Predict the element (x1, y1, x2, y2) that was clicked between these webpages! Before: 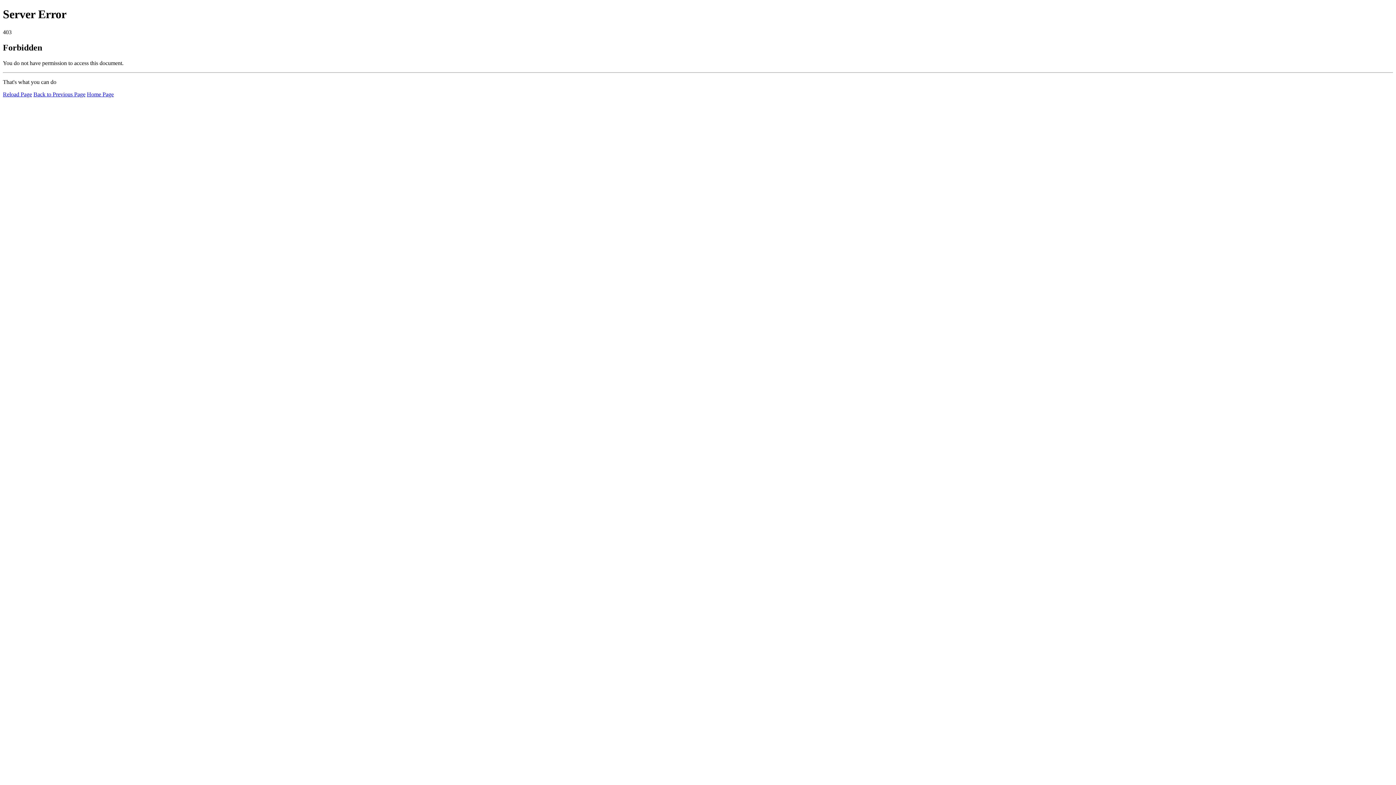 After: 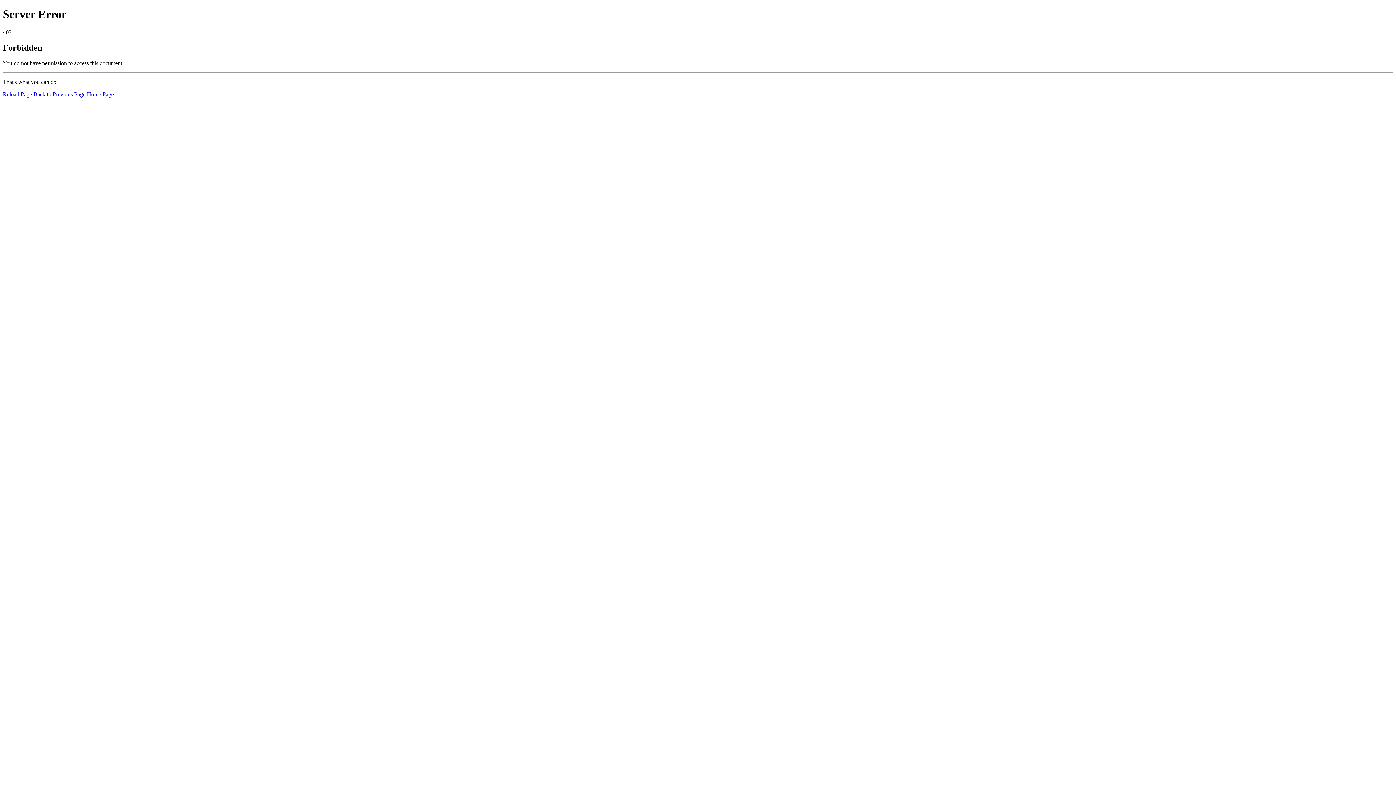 Action: label: Home Page bbox: (86, 91, 113, 97)